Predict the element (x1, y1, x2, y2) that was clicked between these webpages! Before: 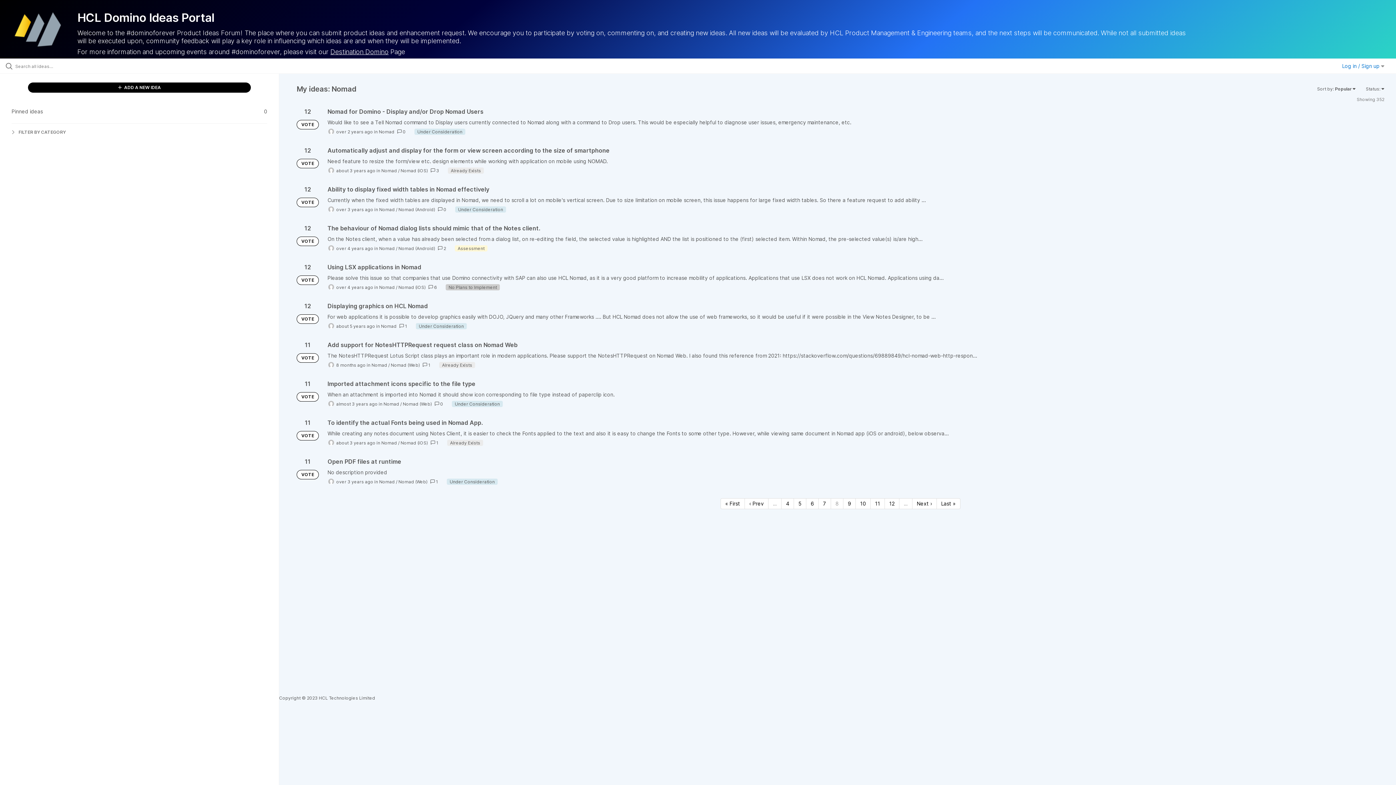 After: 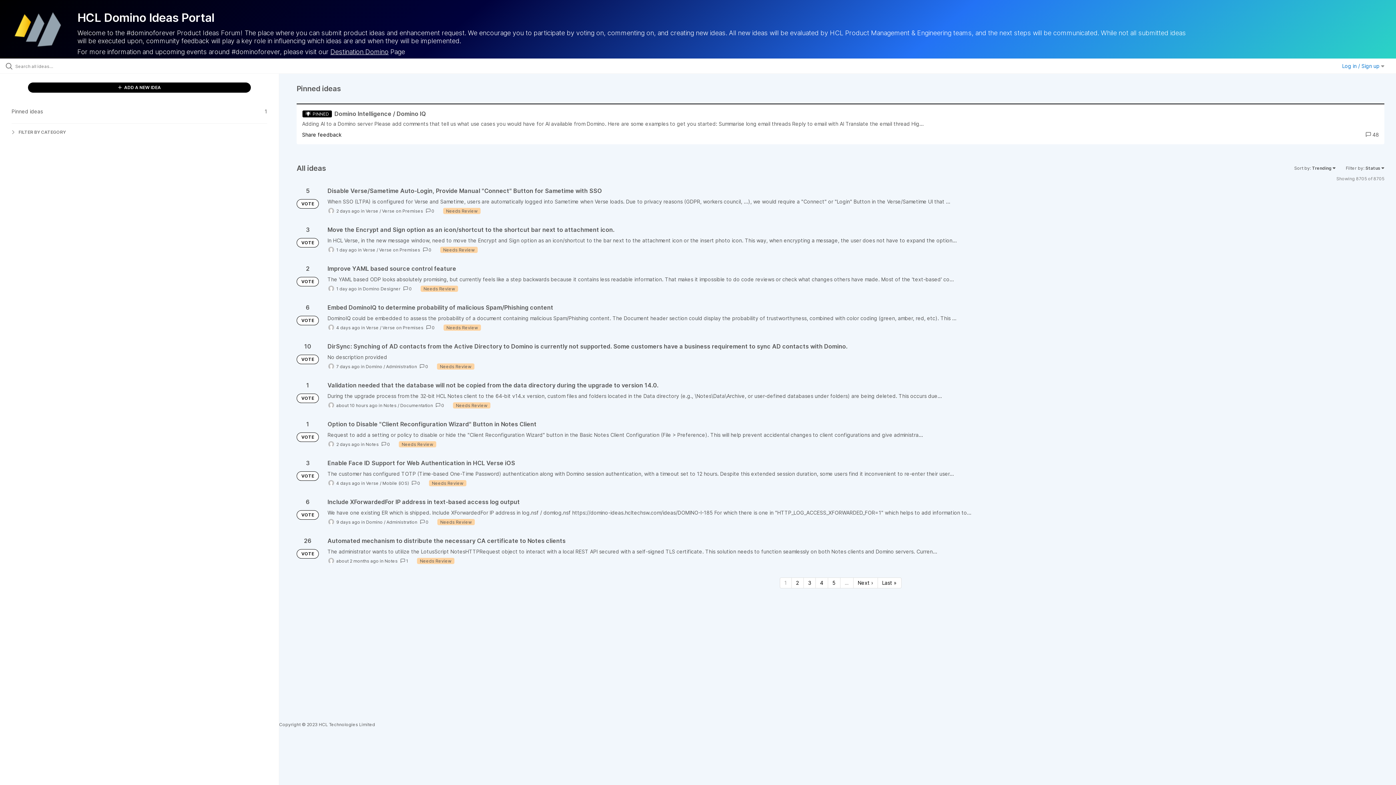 Action: label: VOTE bbox: (296, 120, 318, 129)